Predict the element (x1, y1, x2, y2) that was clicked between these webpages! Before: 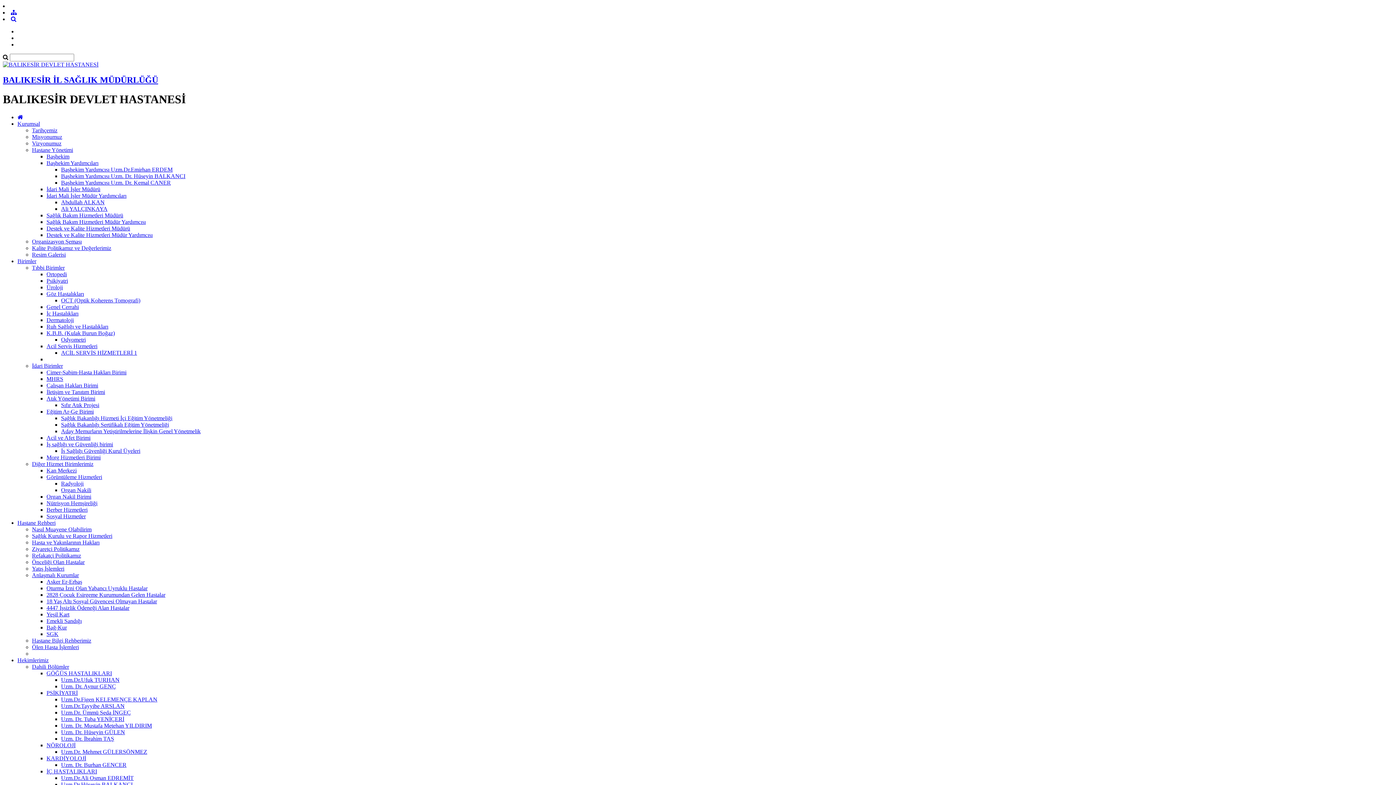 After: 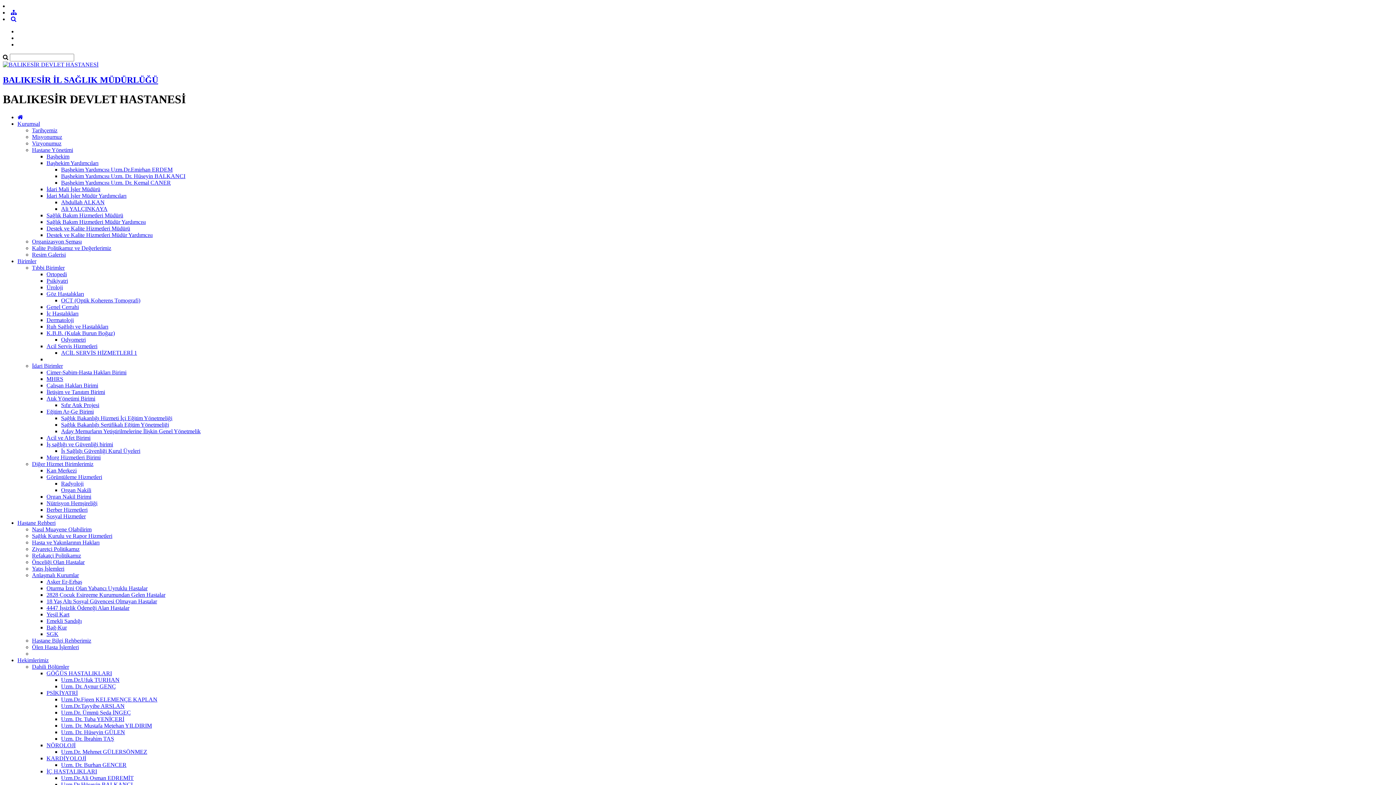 Action: bbox: (61, 749, 147, 755) label: Uzm.Dr. Mehmet GÜLERSÖNMEZ